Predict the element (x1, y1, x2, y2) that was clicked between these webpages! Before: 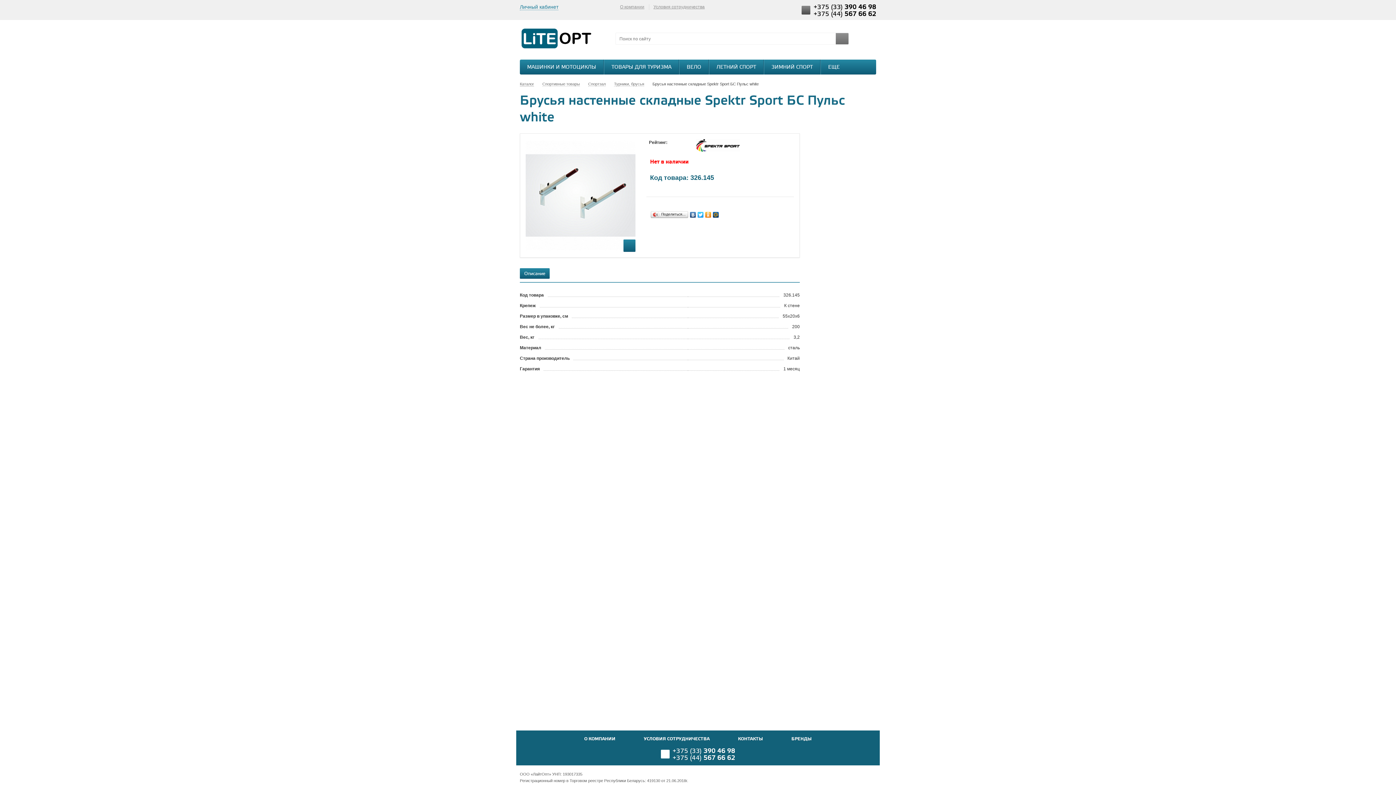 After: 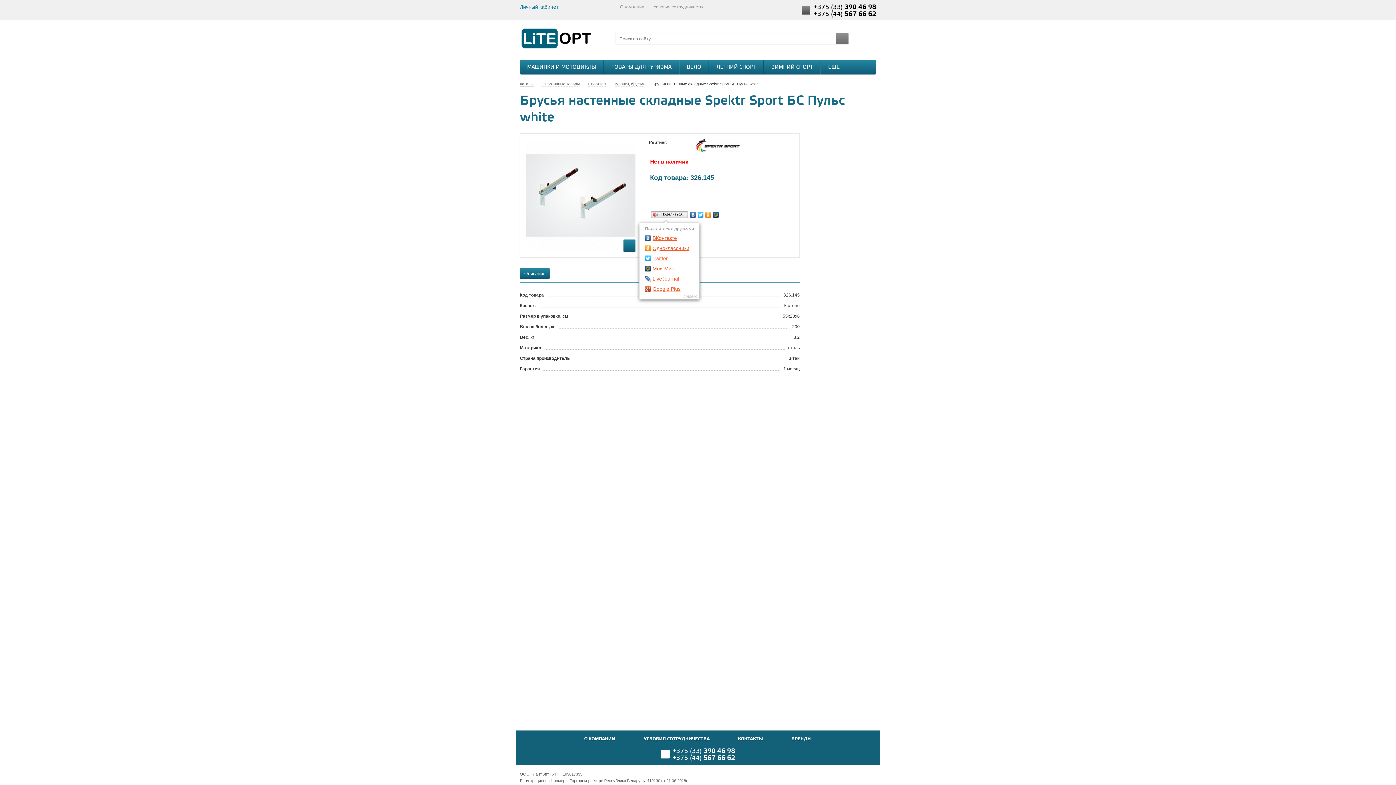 Action: label: Поделиться… bbox: (650, 210, 689, 219)